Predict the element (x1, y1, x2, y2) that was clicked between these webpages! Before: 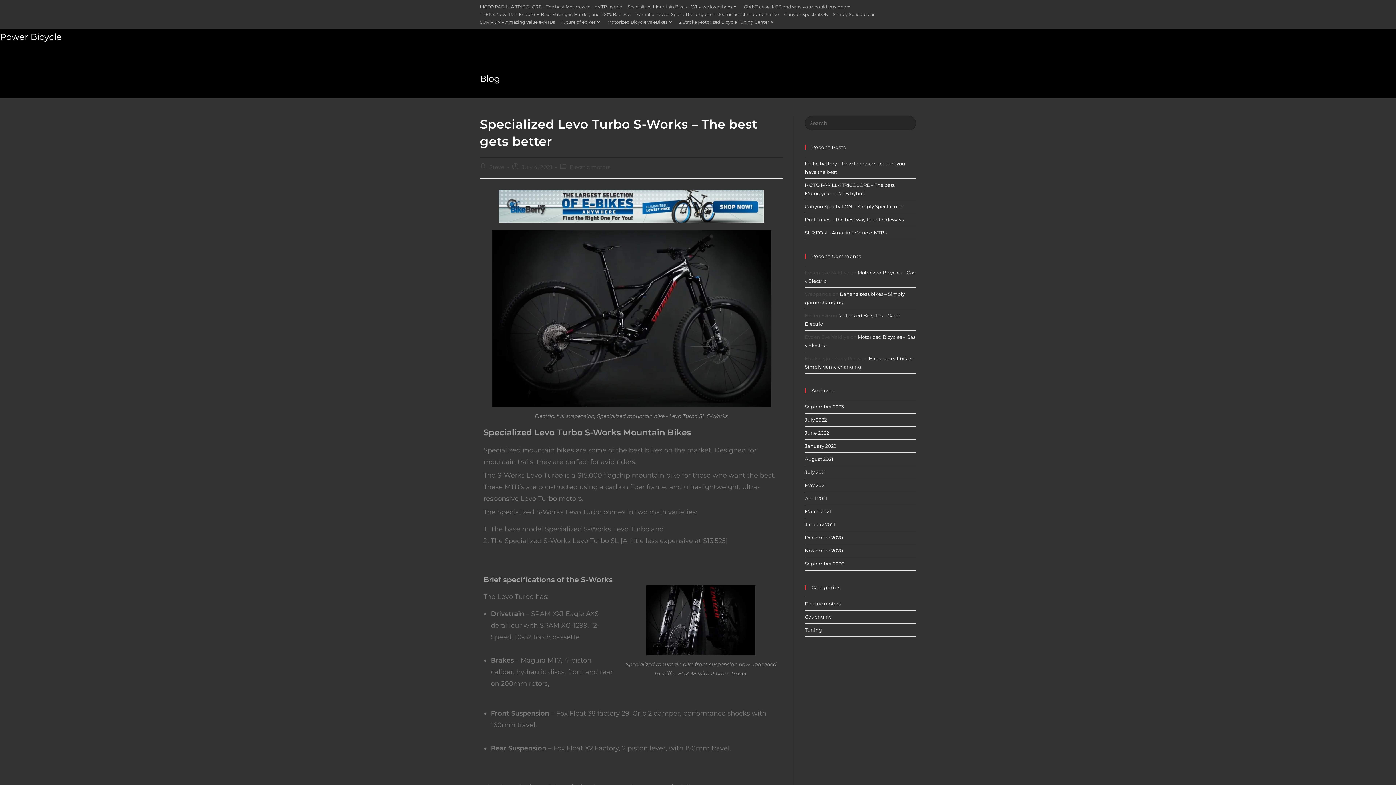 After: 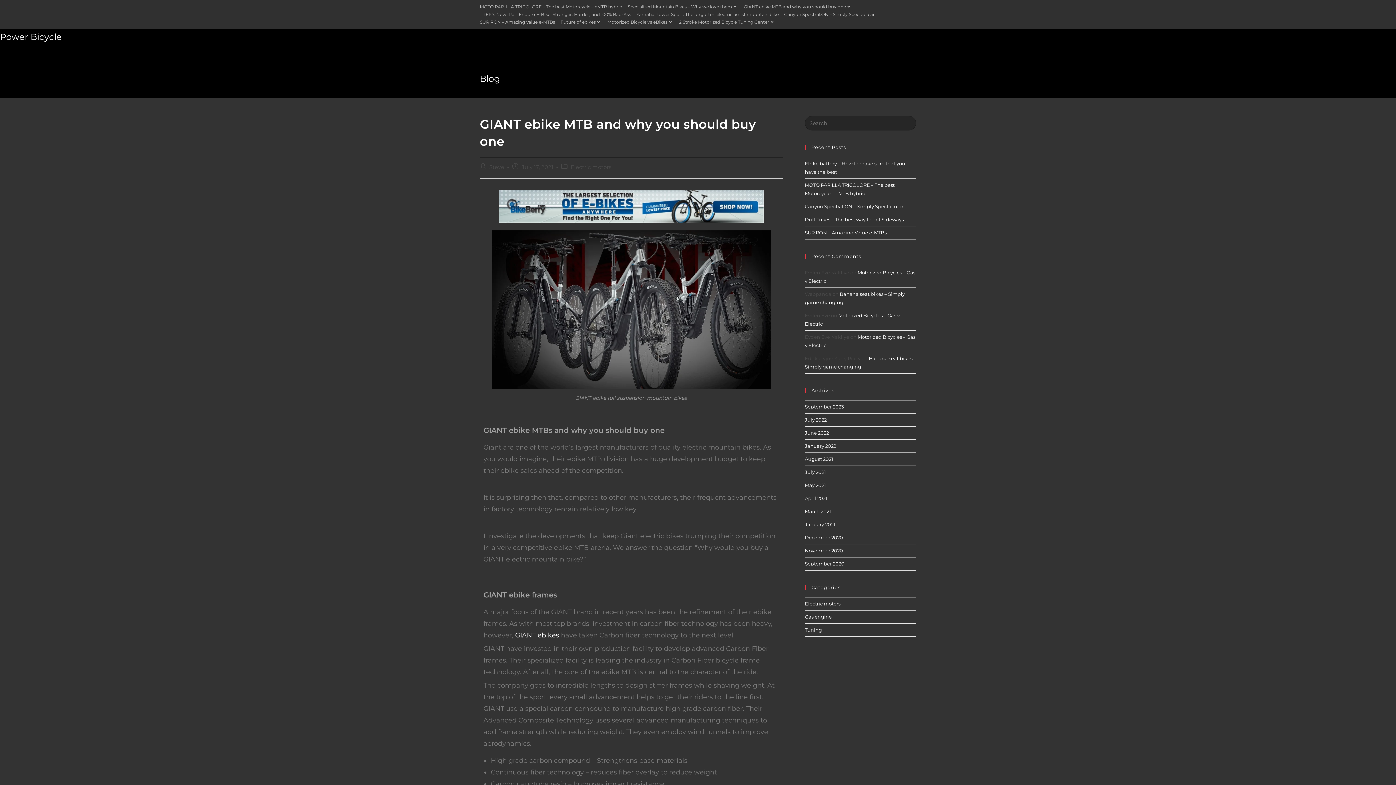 Action: bbox: (744, 2, 852, 10) label: GIANT ebike MTB and why you should buy one